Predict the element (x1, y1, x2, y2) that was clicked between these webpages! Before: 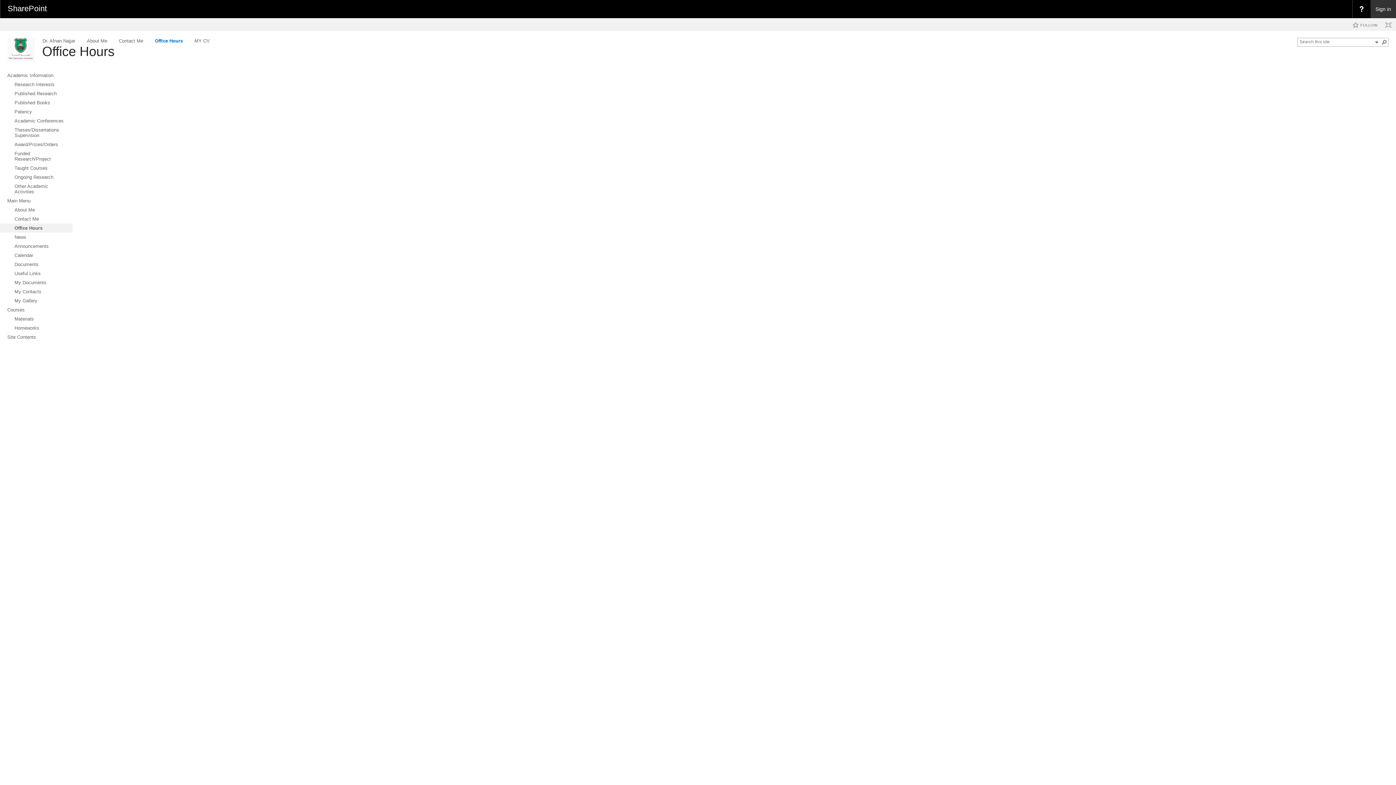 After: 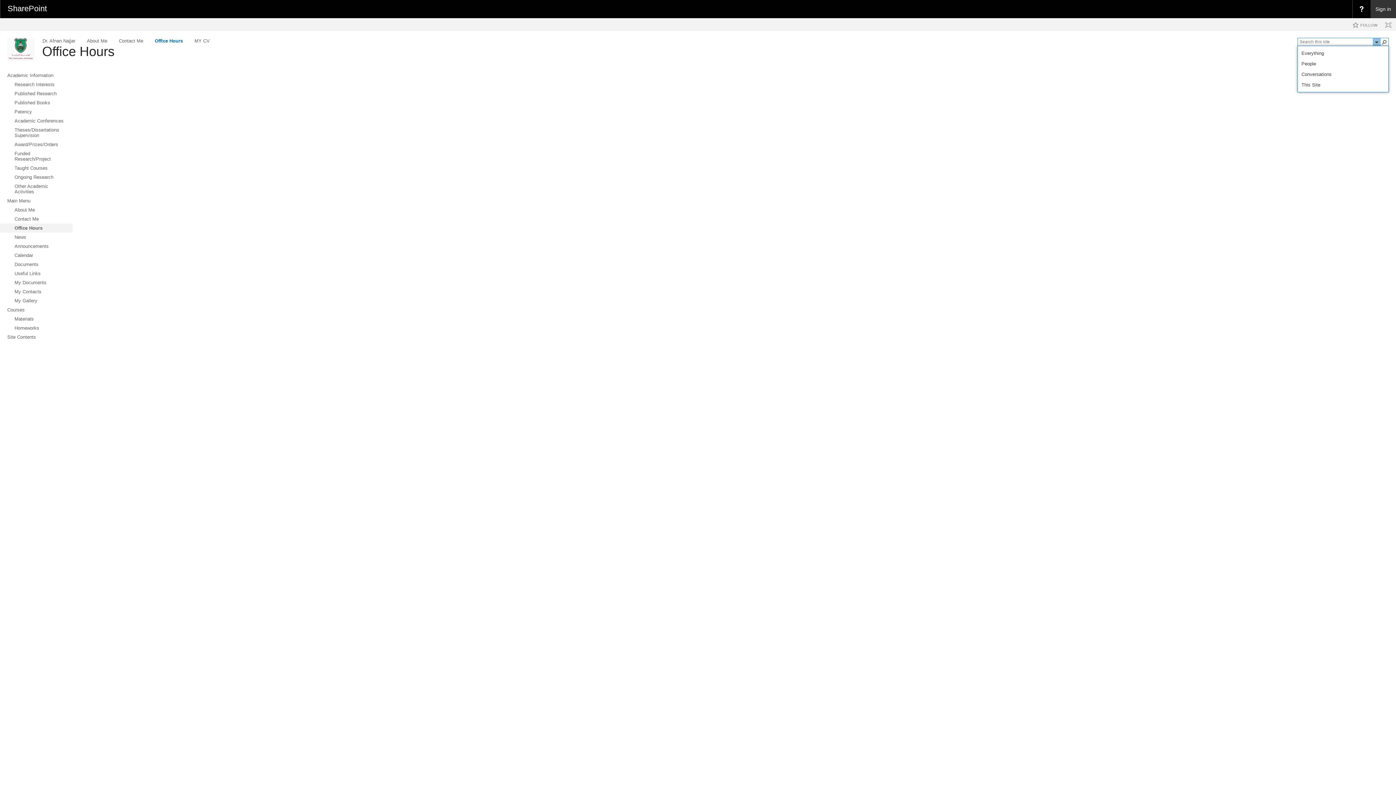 Action: bbox: (1373, 38, 1381, 46)